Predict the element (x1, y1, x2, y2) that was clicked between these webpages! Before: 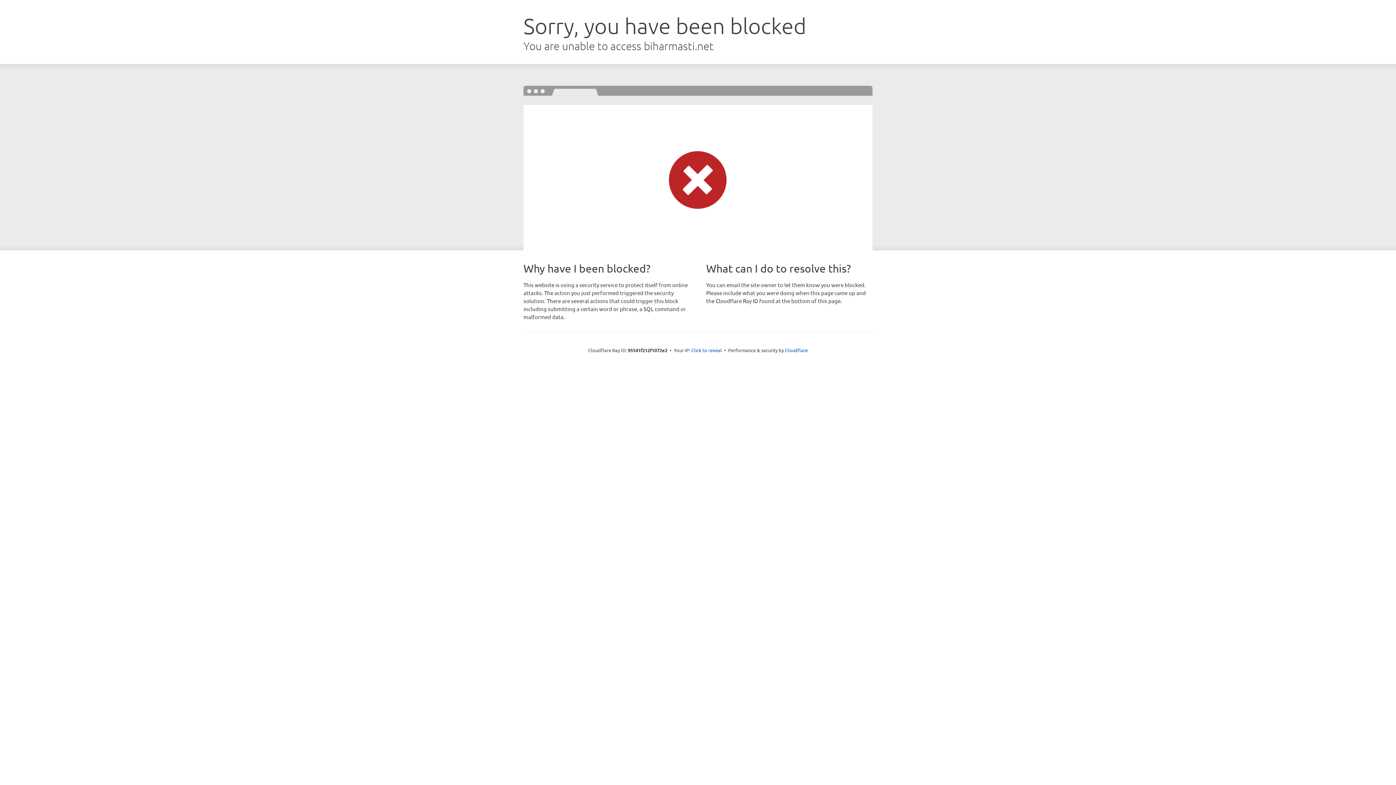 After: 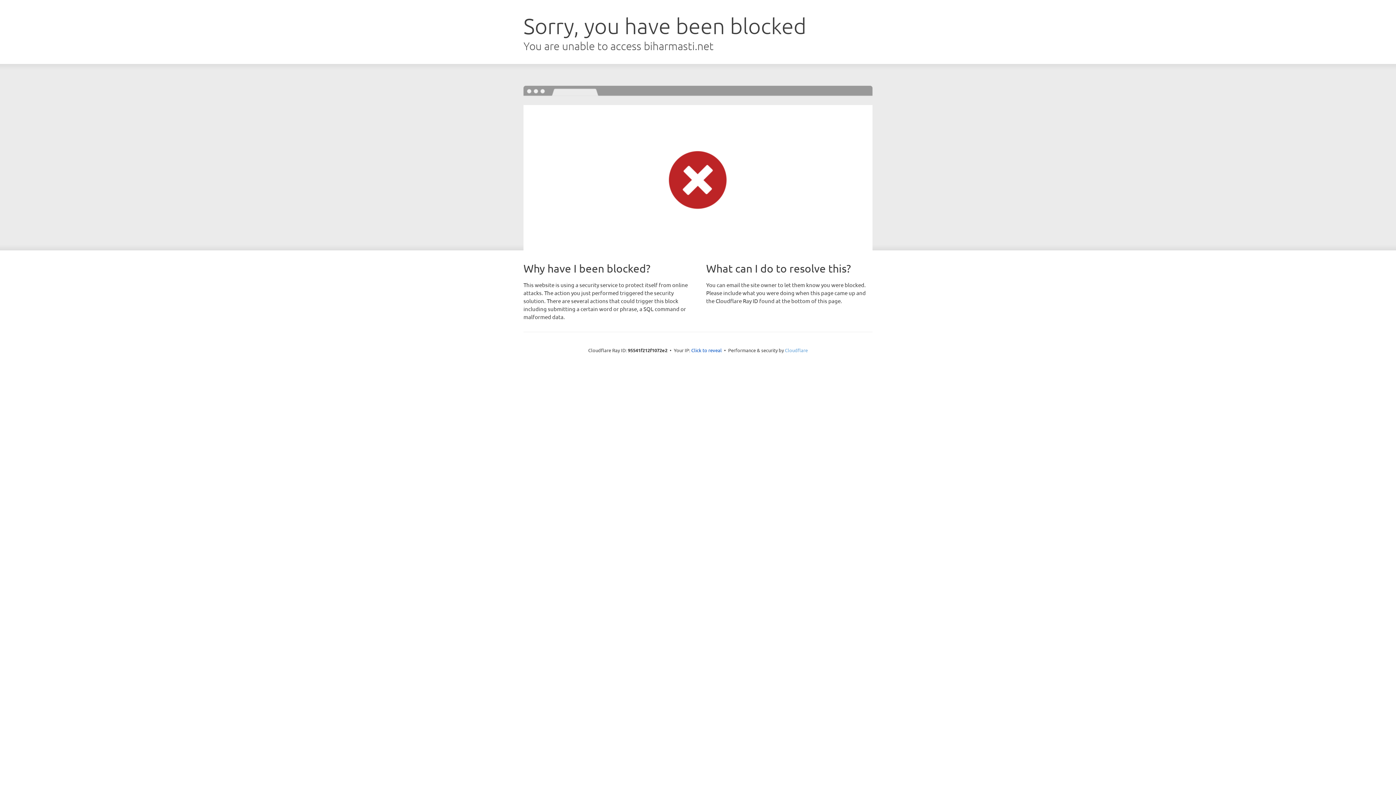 Action: bbox: (785, 347, 808, 353) label: Cloudflare